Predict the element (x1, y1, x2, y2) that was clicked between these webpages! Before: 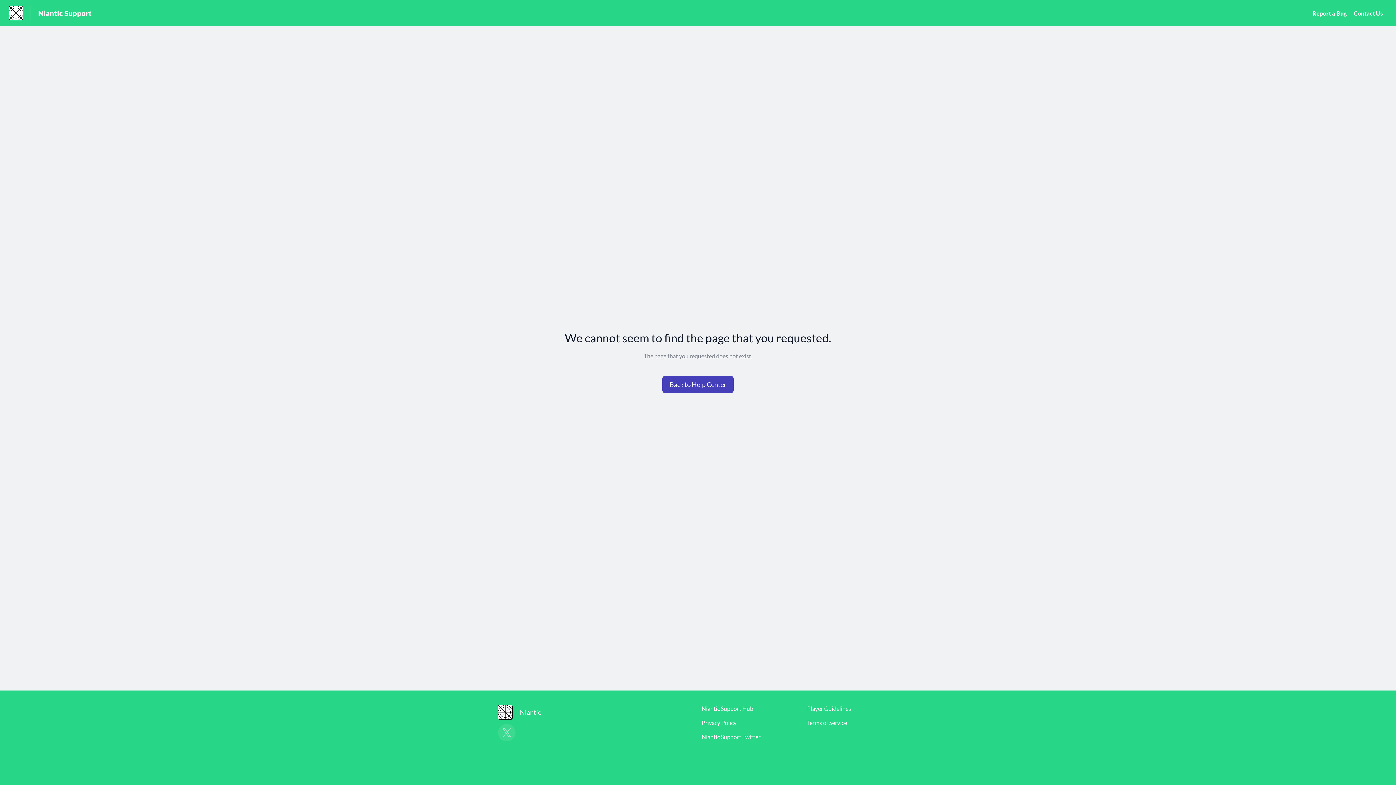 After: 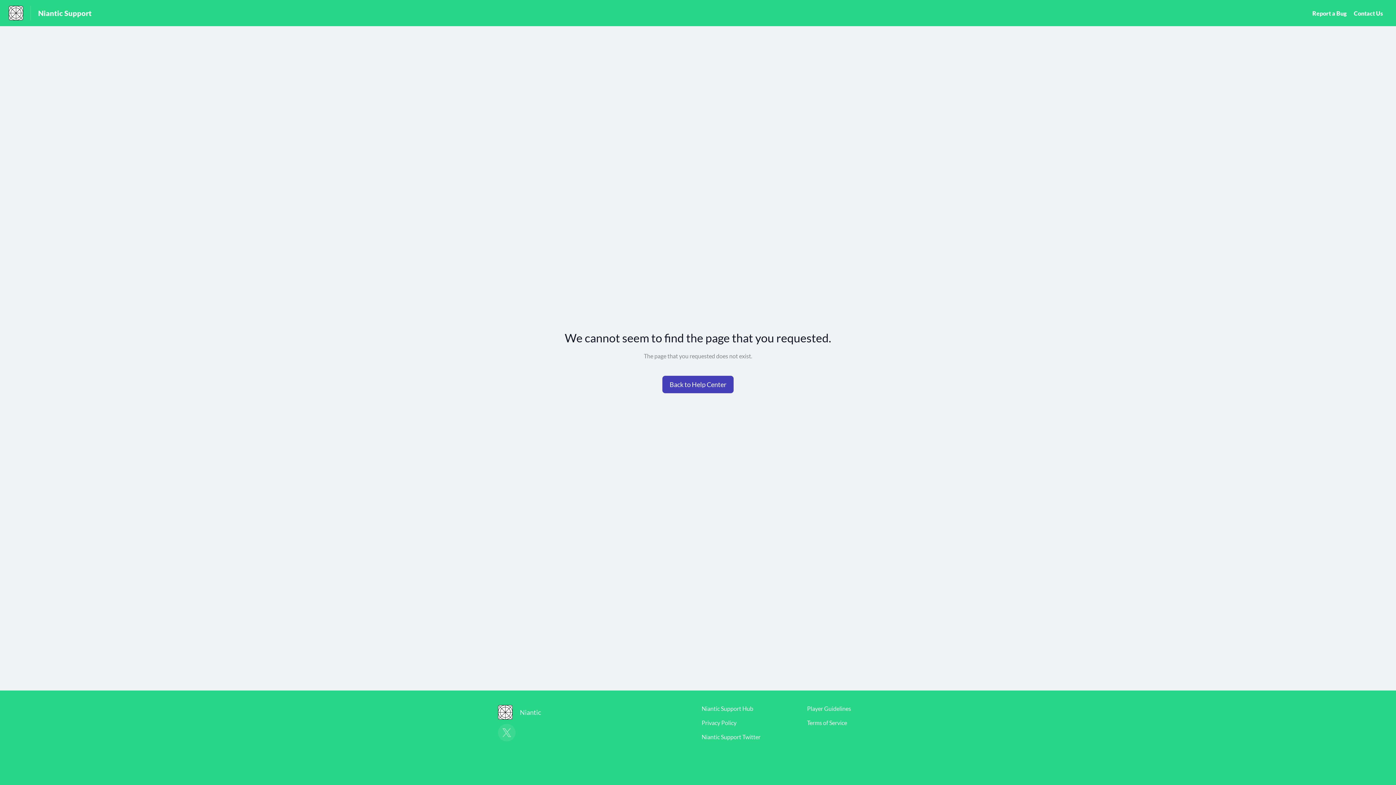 Action: label: Contact Us bbox: (1354, 9, 1383, 16)